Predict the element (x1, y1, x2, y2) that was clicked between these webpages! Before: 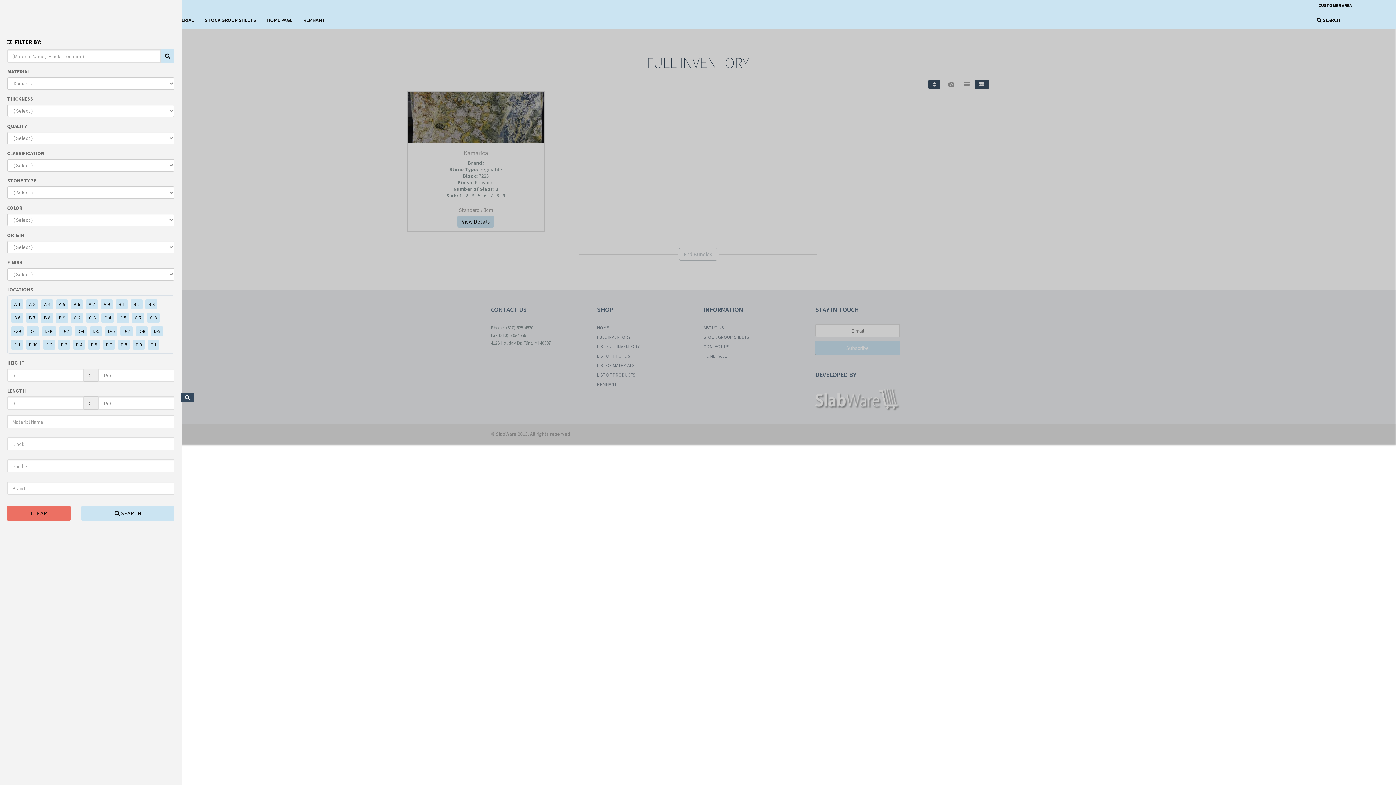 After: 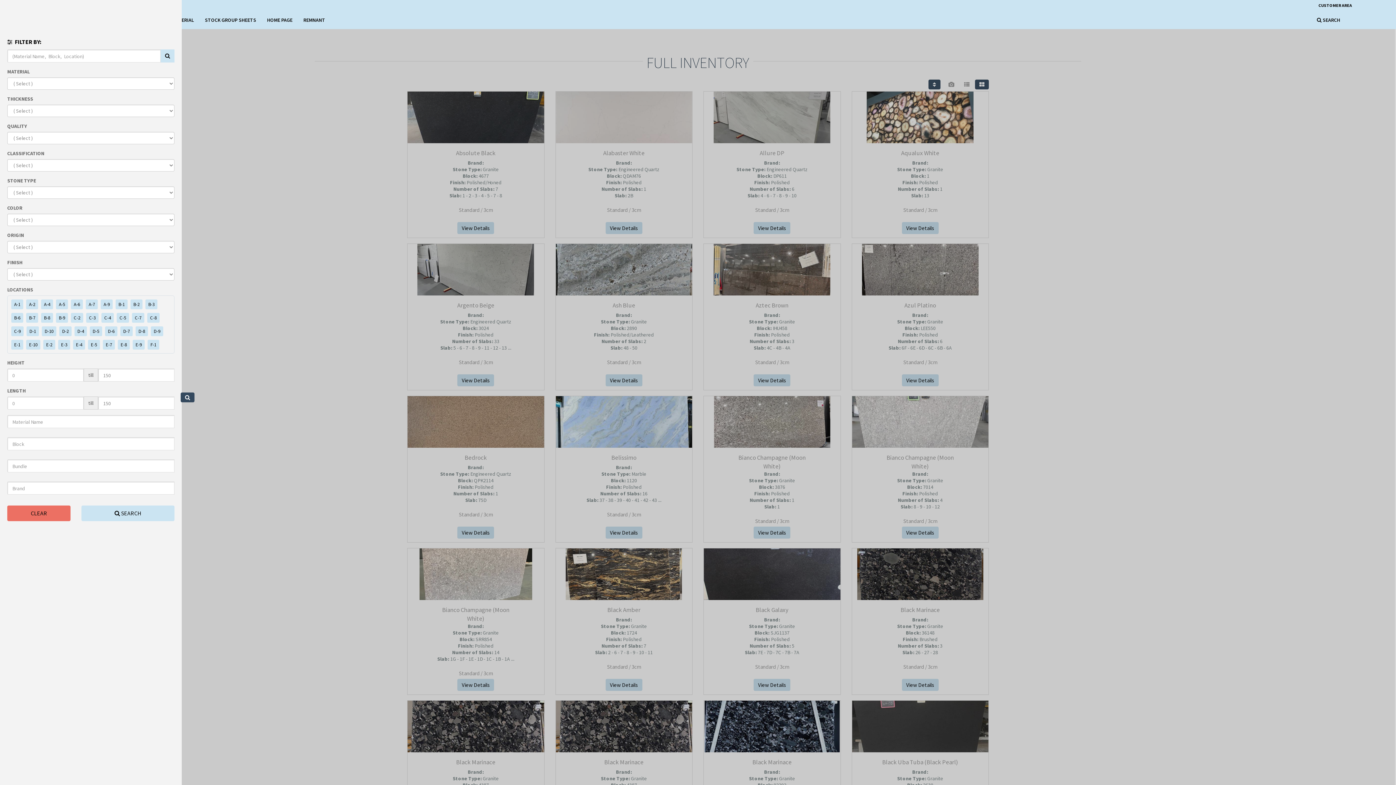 Action: bbox: (166, 10, 199, 29) label: MATERIAL